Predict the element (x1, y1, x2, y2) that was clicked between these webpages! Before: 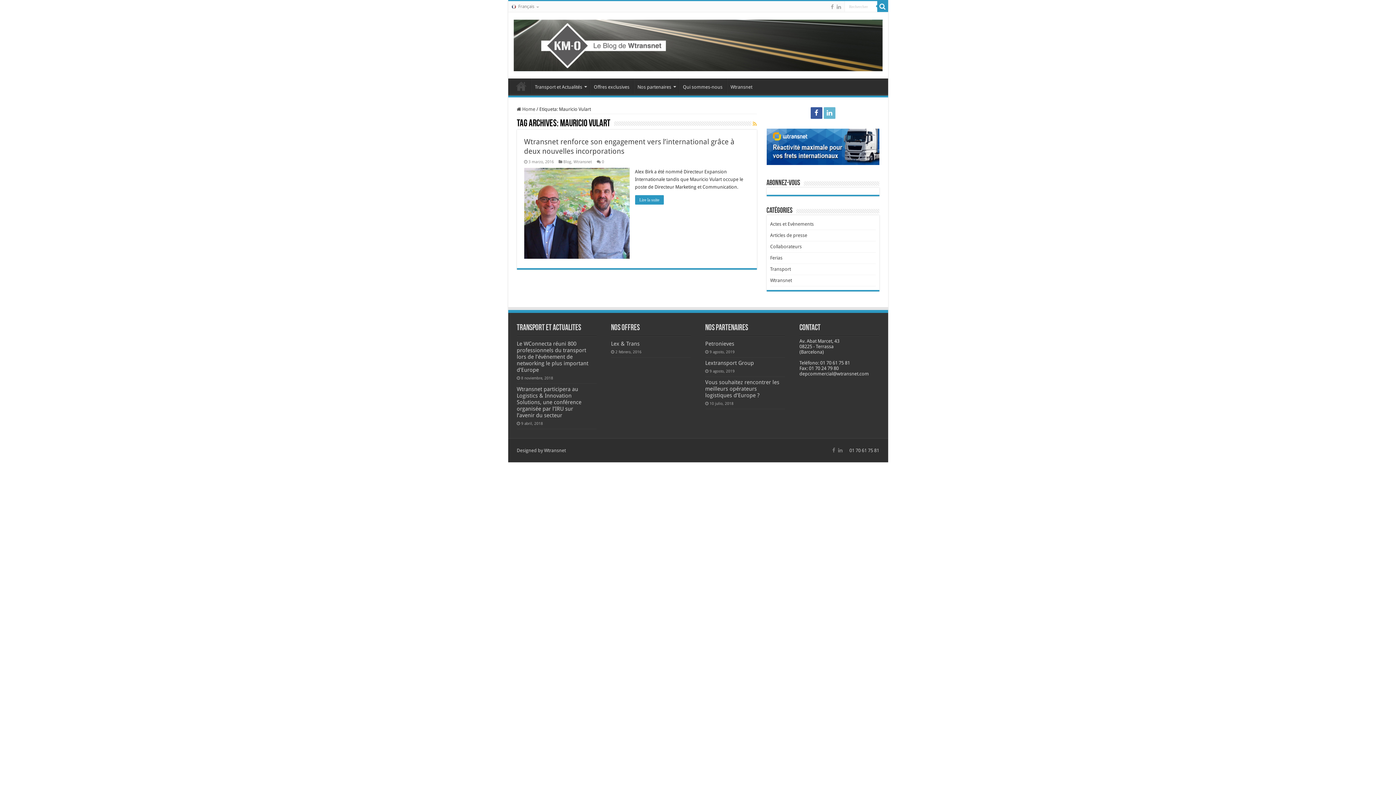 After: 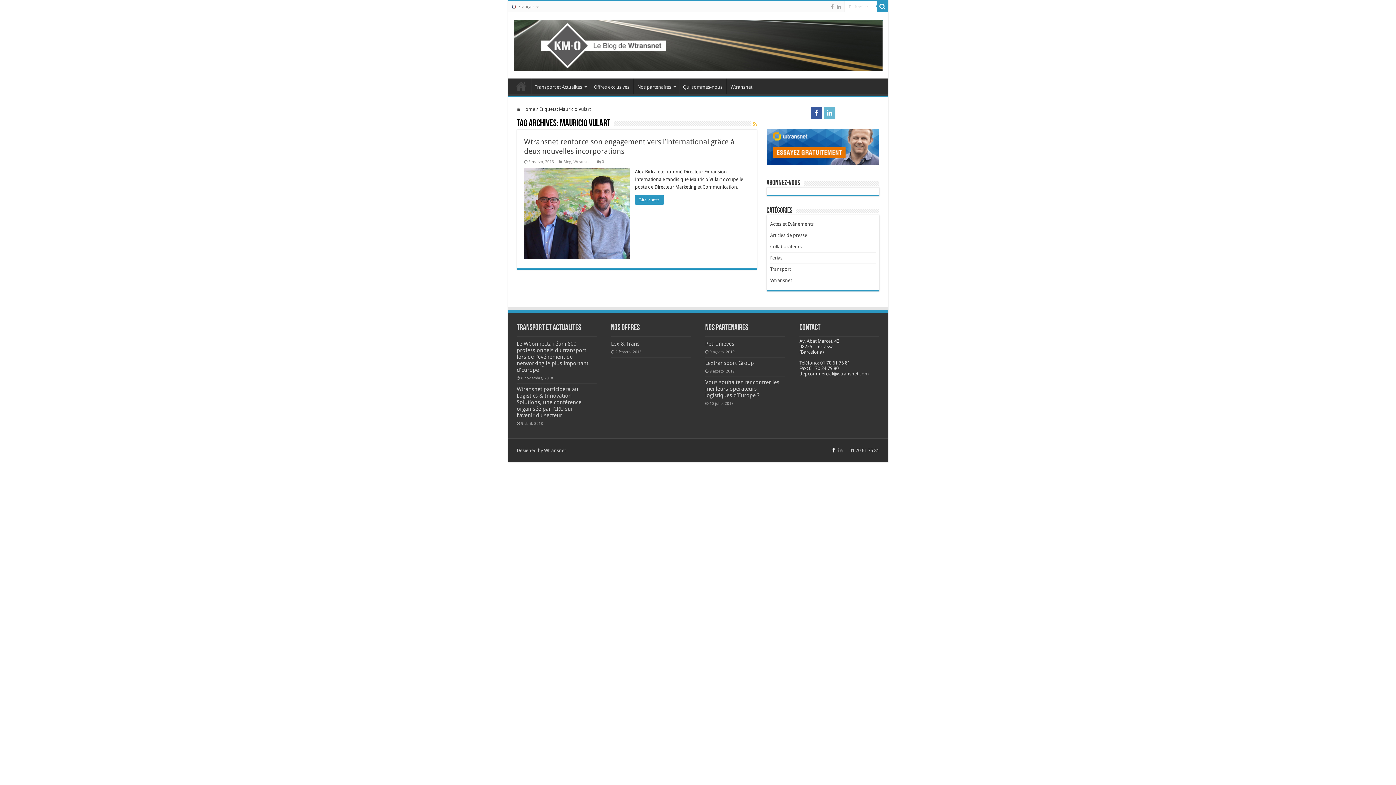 Action: bbox: (831, 446, 836, 454)